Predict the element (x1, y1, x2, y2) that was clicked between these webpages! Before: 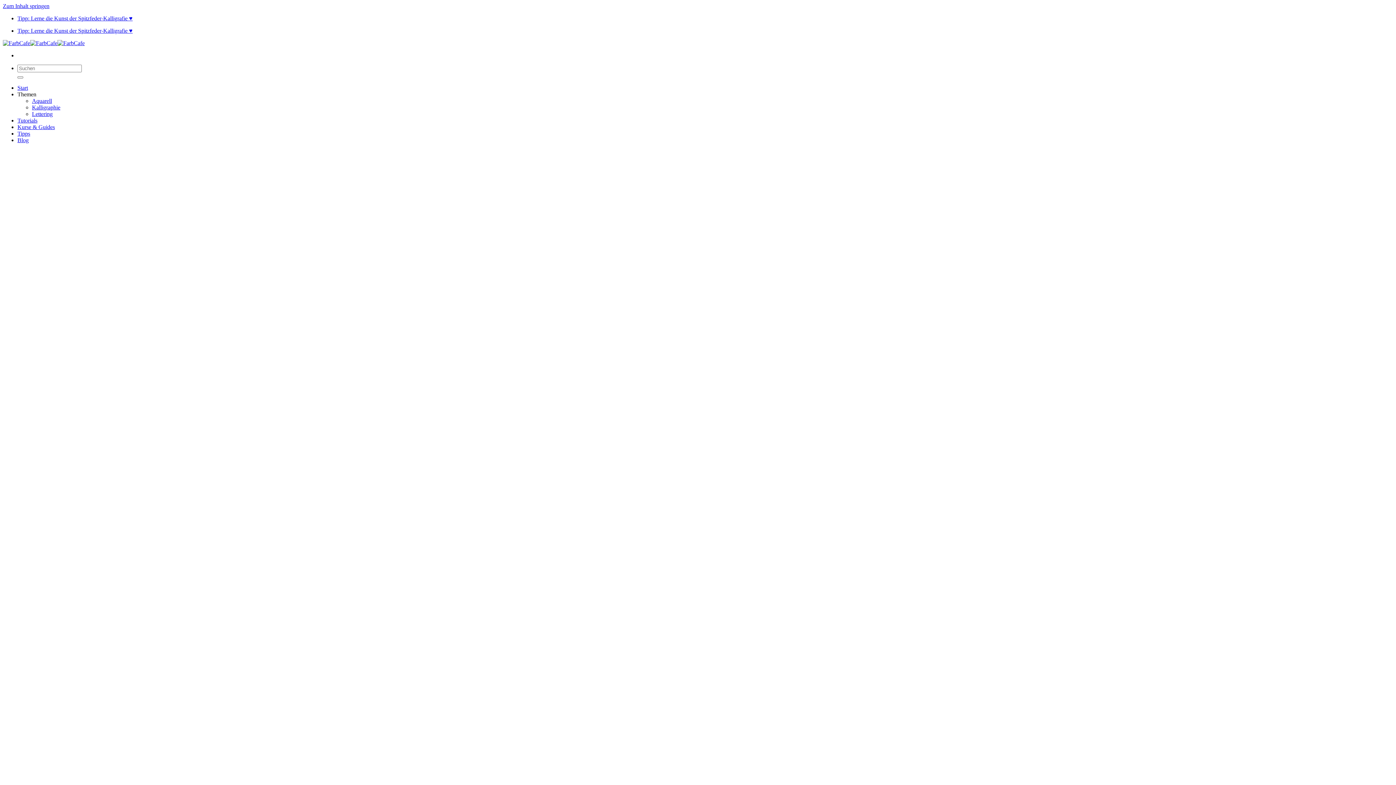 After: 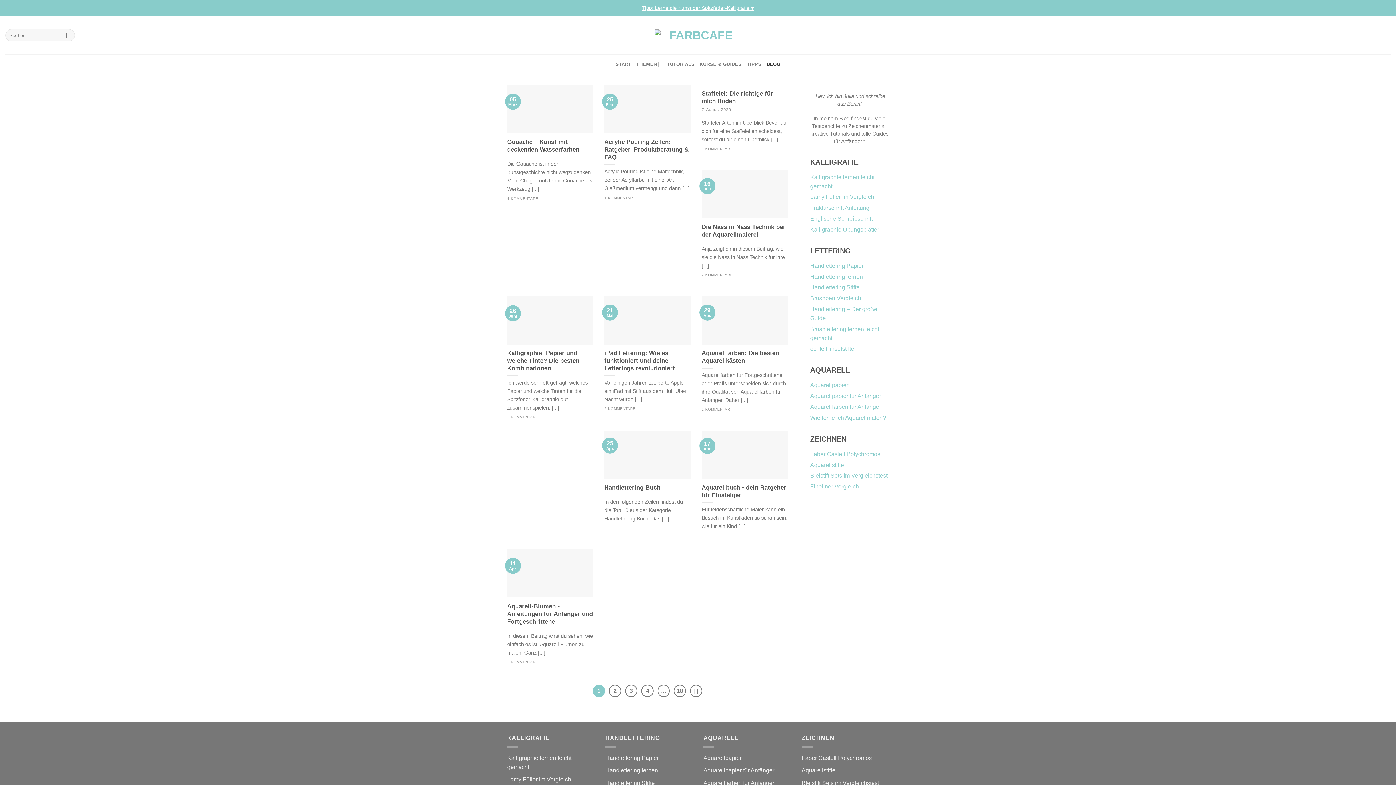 Action: bbox: (17, 137, 28, 143) label: Blog